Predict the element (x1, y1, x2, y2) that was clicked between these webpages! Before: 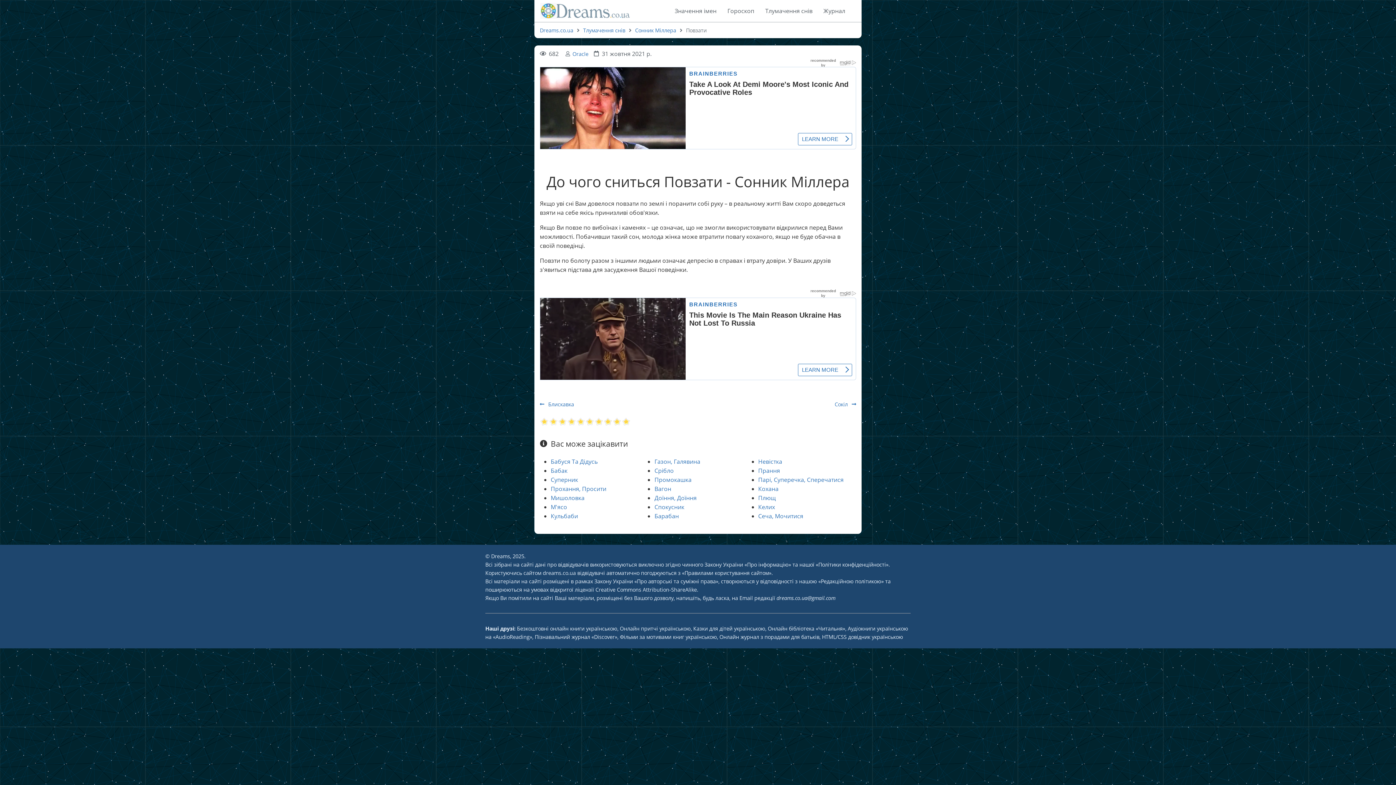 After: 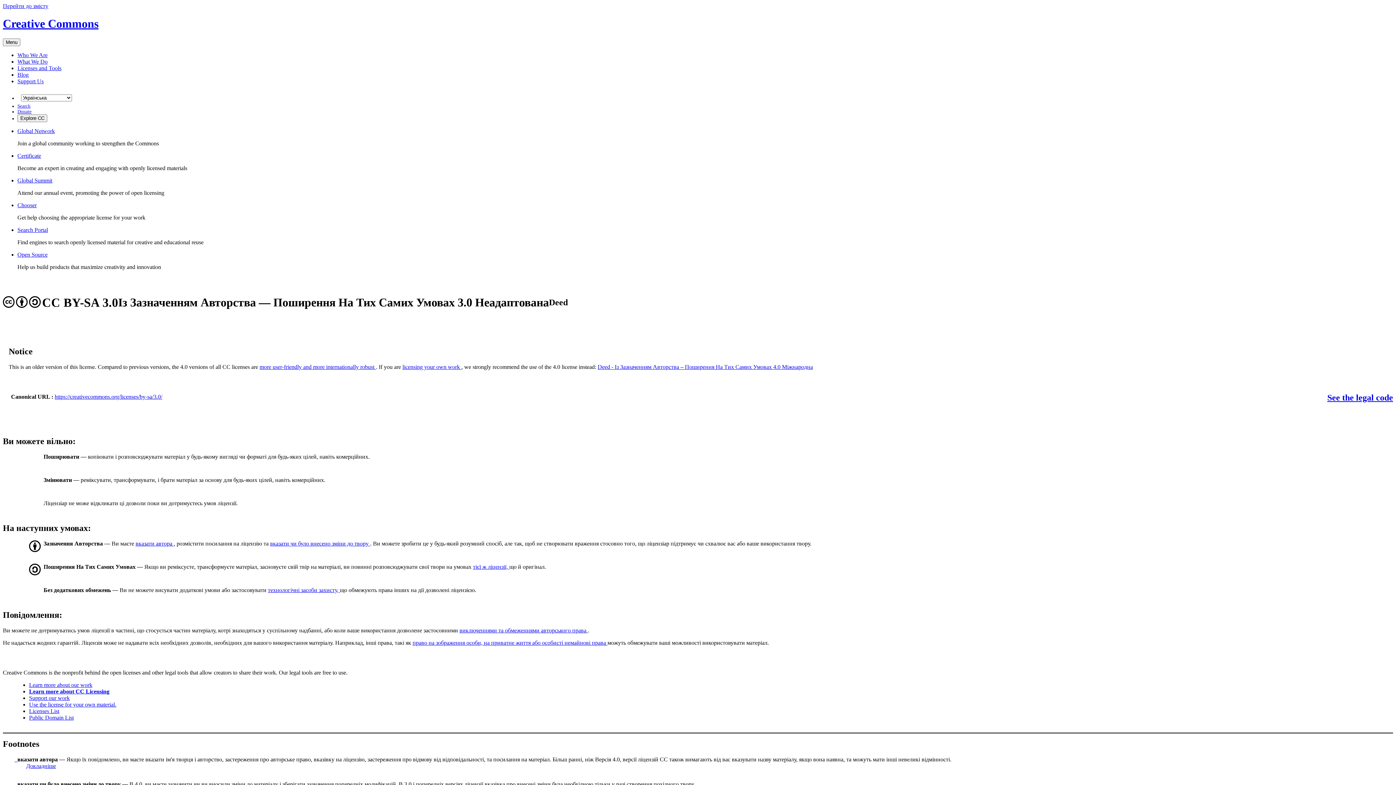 Action: bbox: (595, 603, 697, 610) label: Creative Commons Attribution-ShareAlike